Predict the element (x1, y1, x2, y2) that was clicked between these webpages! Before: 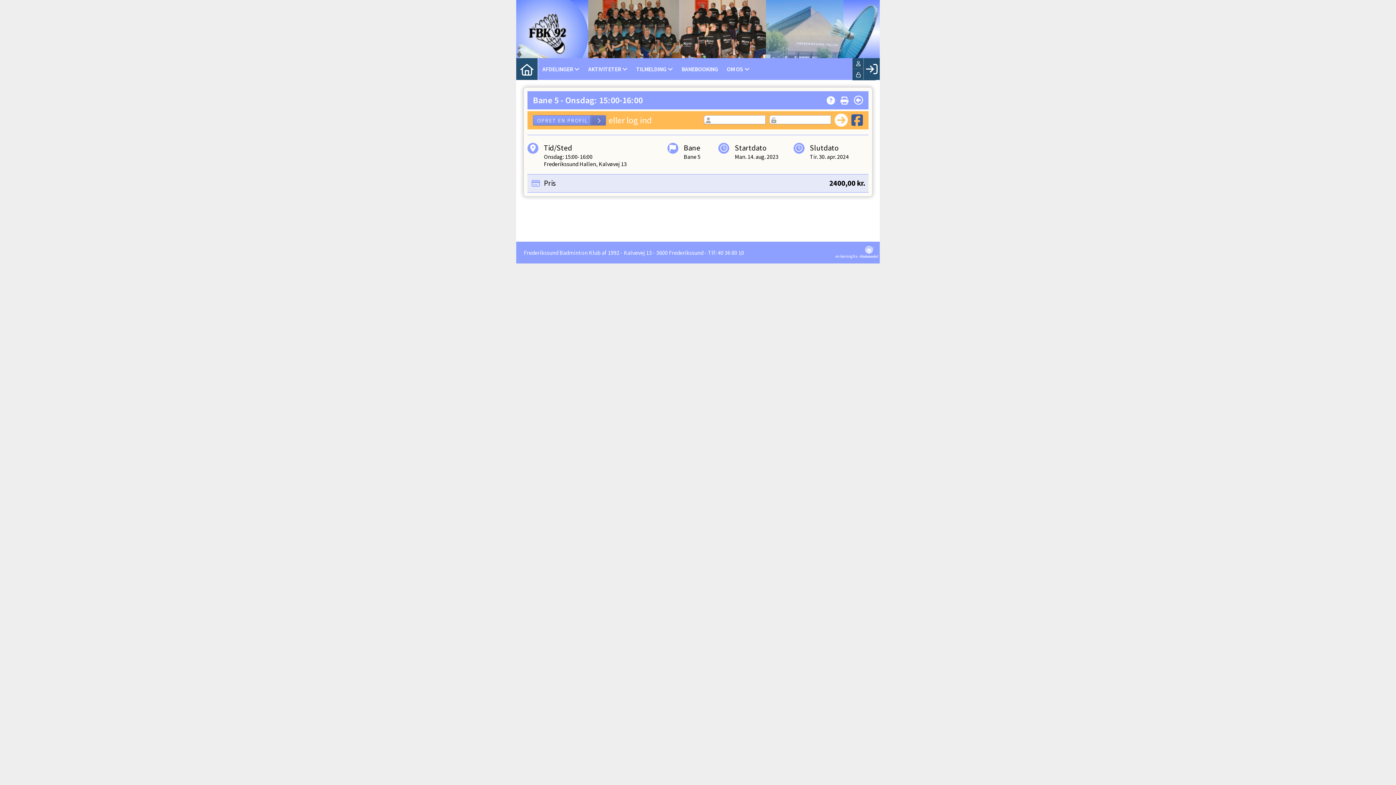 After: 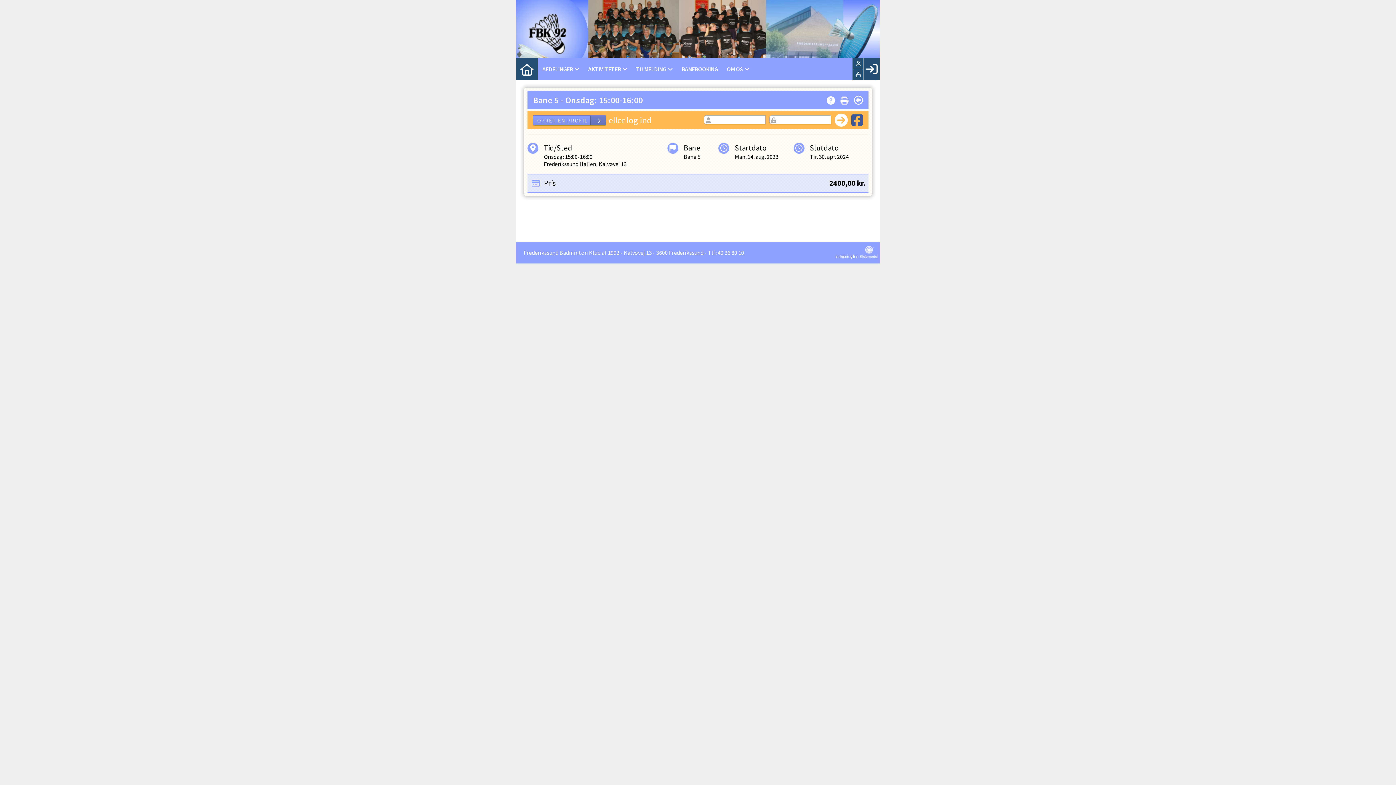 Action: bbox: (722, 58, 754, 80) label: OM OS